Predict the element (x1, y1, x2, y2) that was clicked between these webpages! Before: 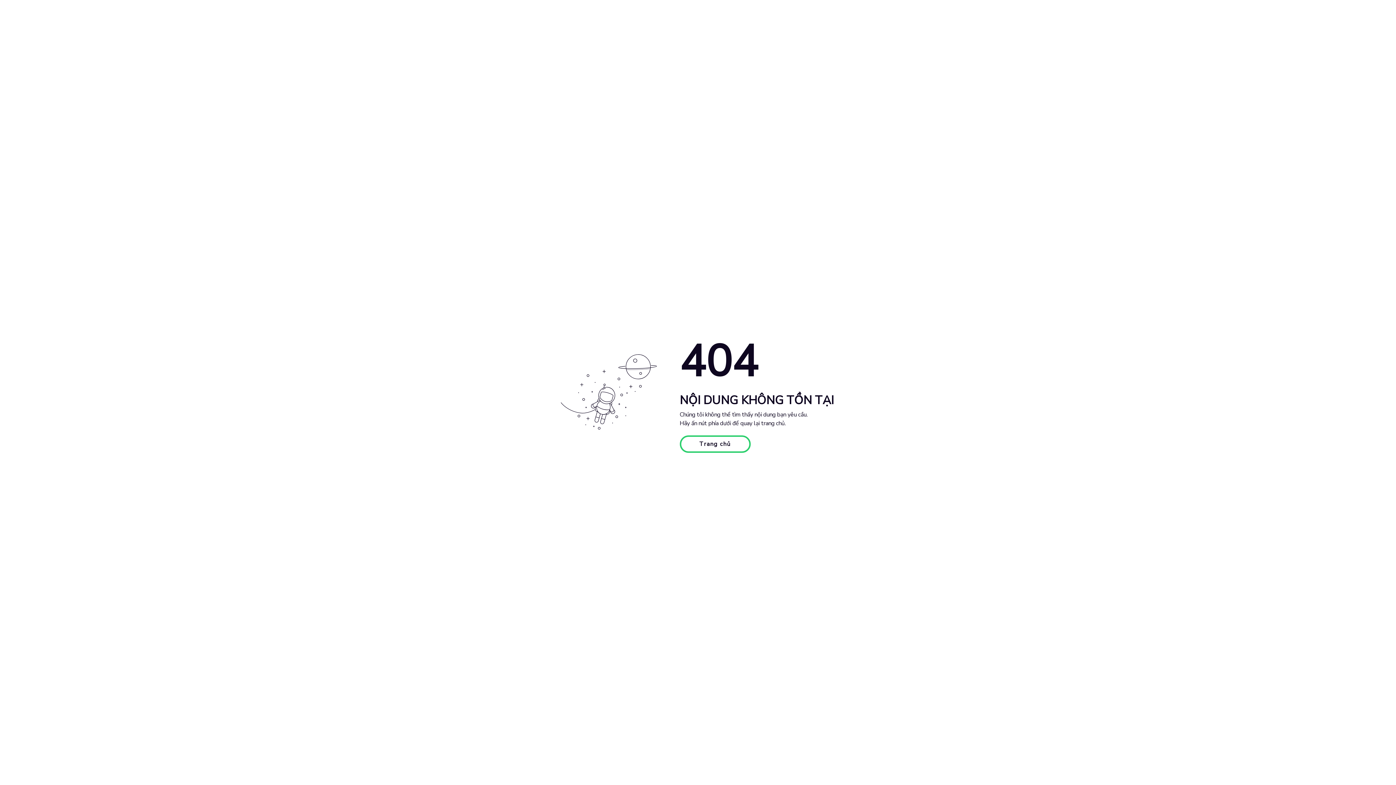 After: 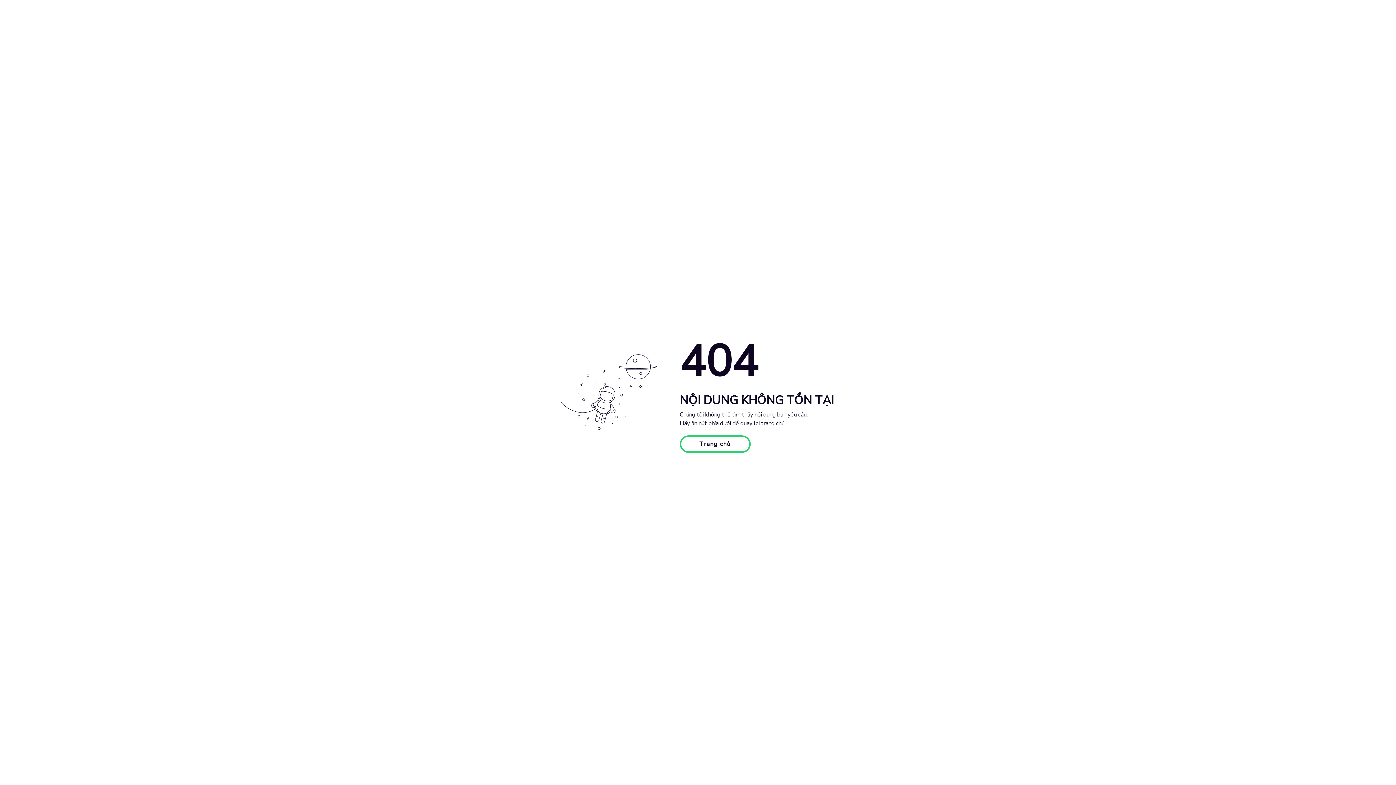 Action: bbox: (679, 435, 750, 453) label: Trang chủ